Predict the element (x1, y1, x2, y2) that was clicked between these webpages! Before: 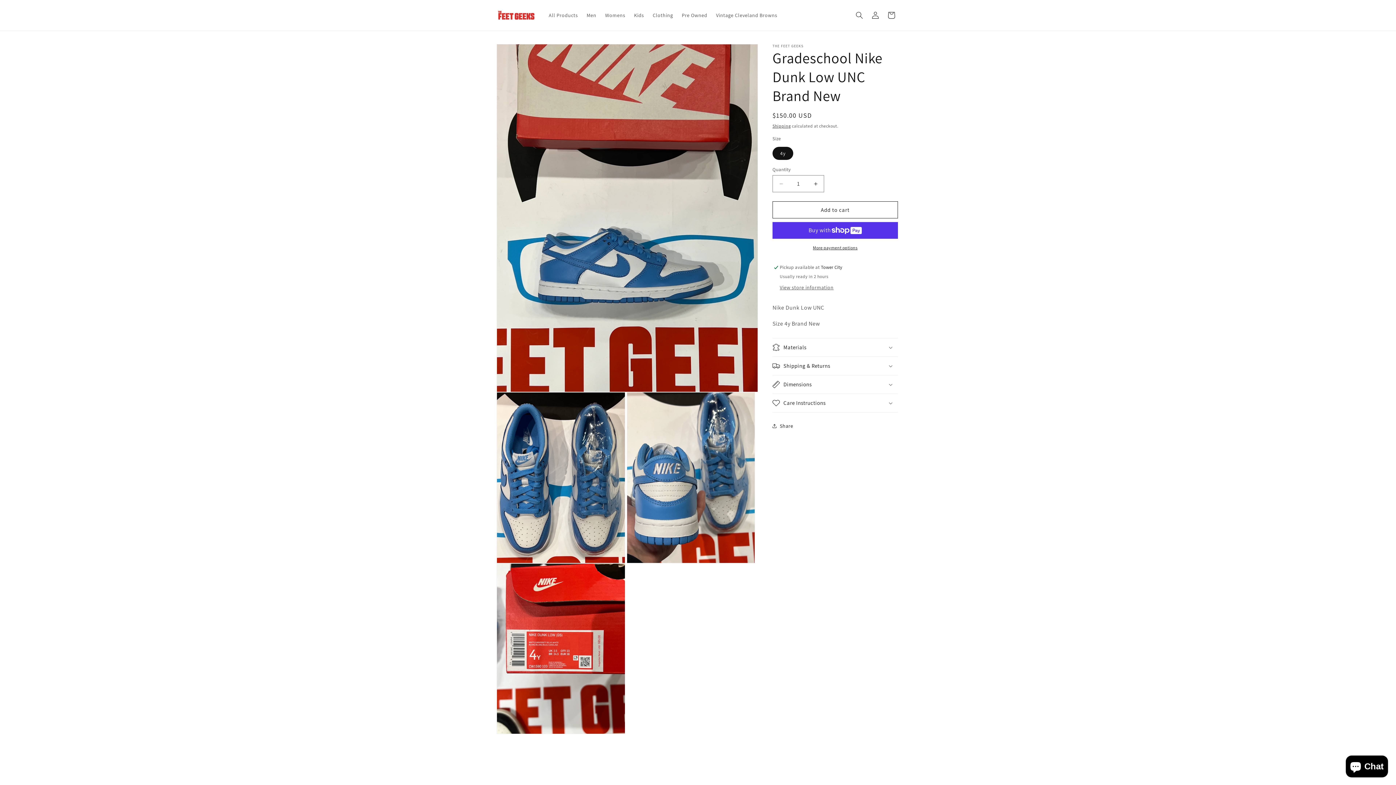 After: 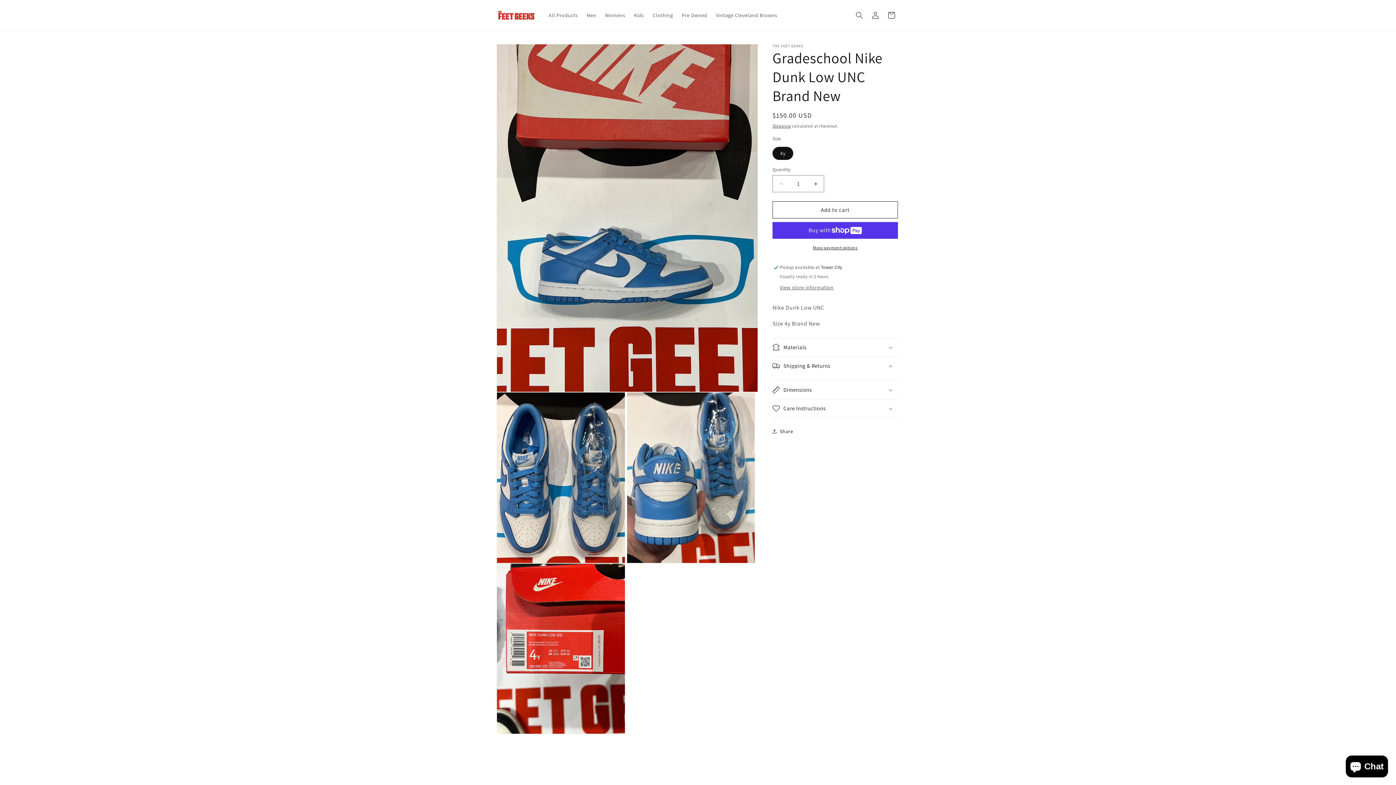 Action: label: Shipping & Returns bbox: (772, 357, 898, 375)